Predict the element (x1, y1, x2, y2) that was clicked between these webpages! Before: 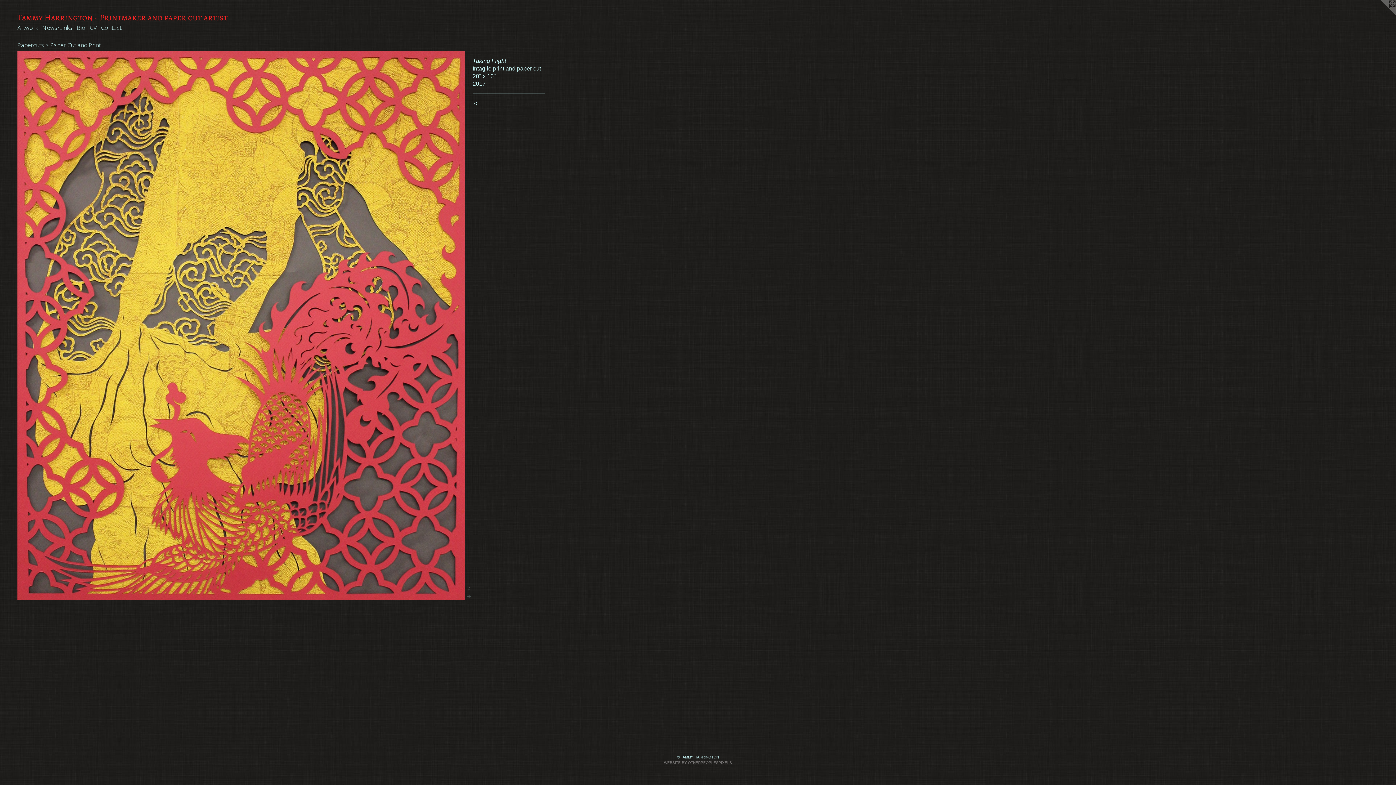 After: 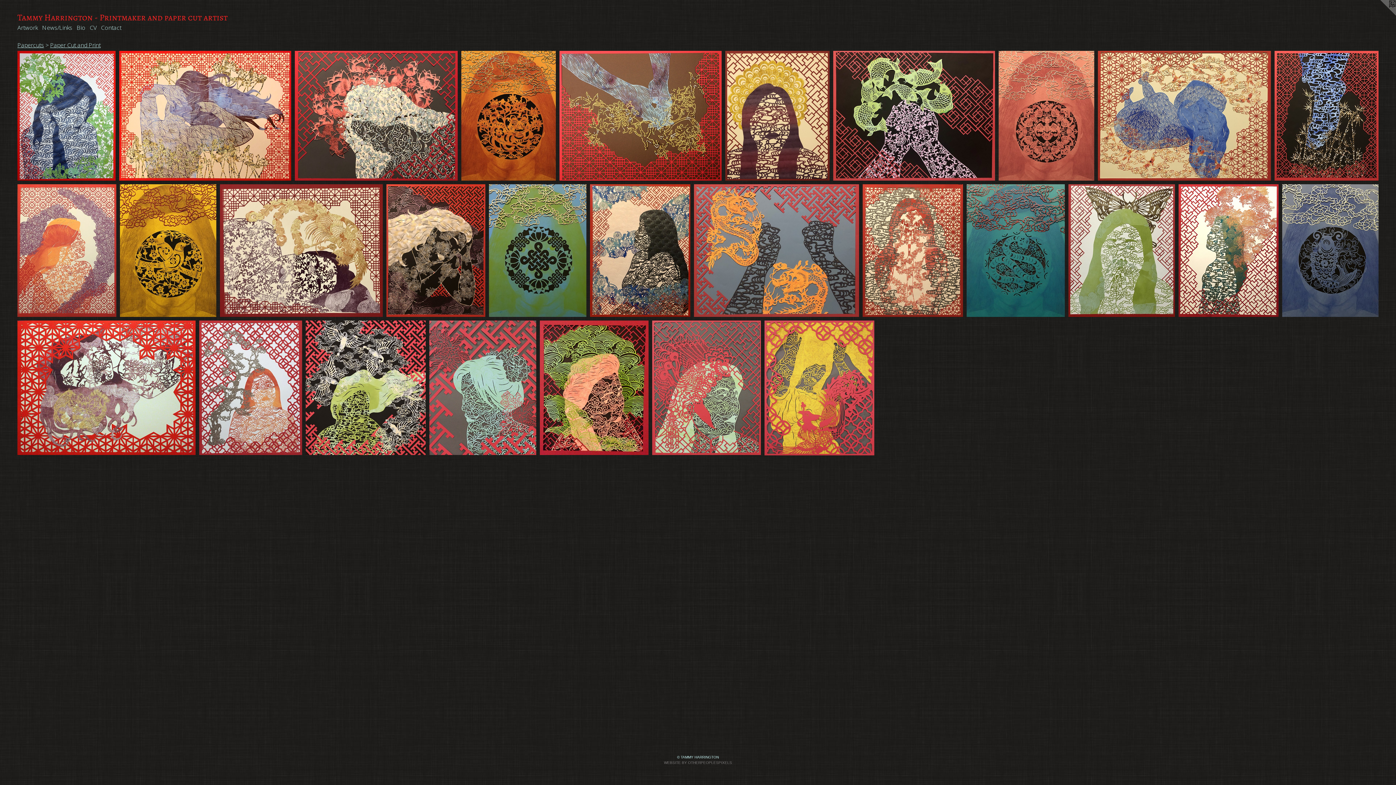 Action: bbox: (17, 50, 465, 600)